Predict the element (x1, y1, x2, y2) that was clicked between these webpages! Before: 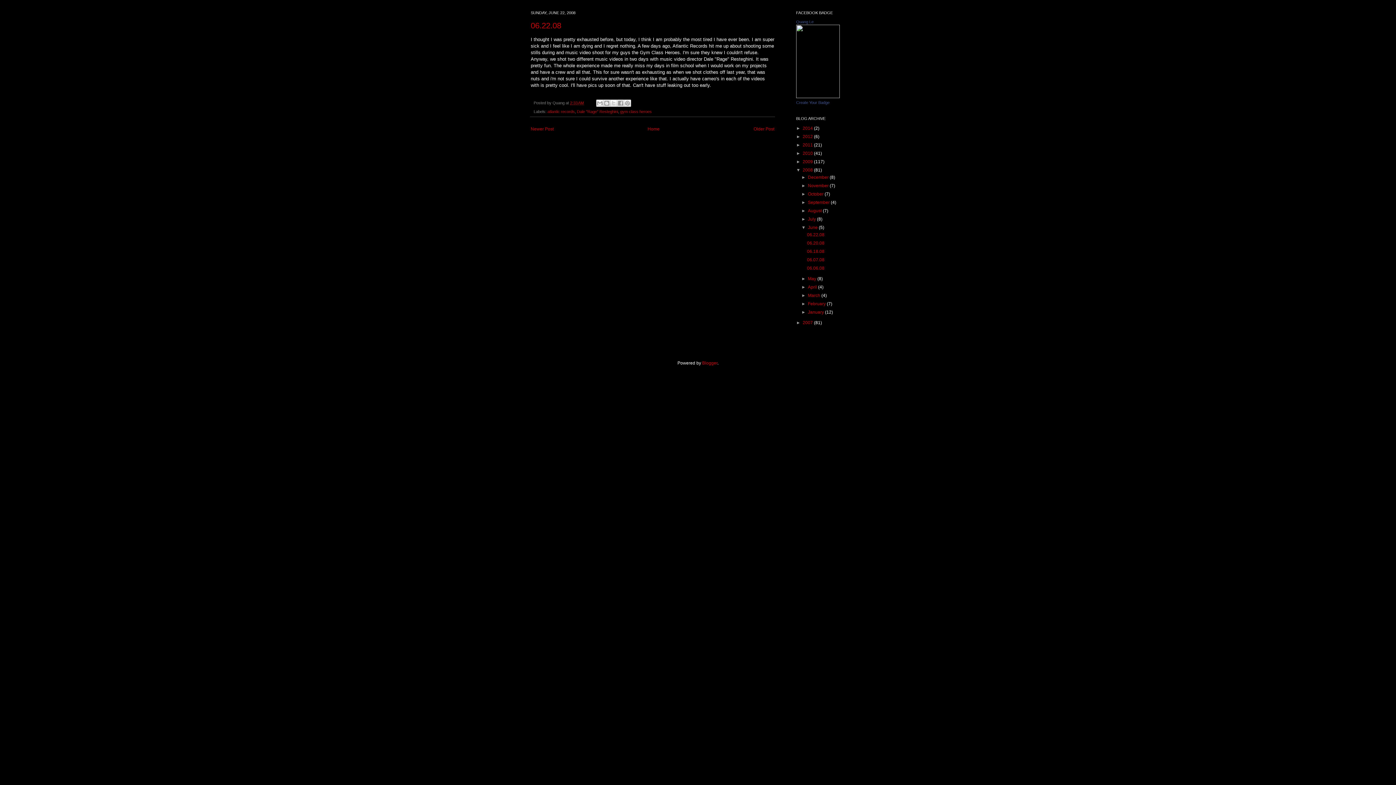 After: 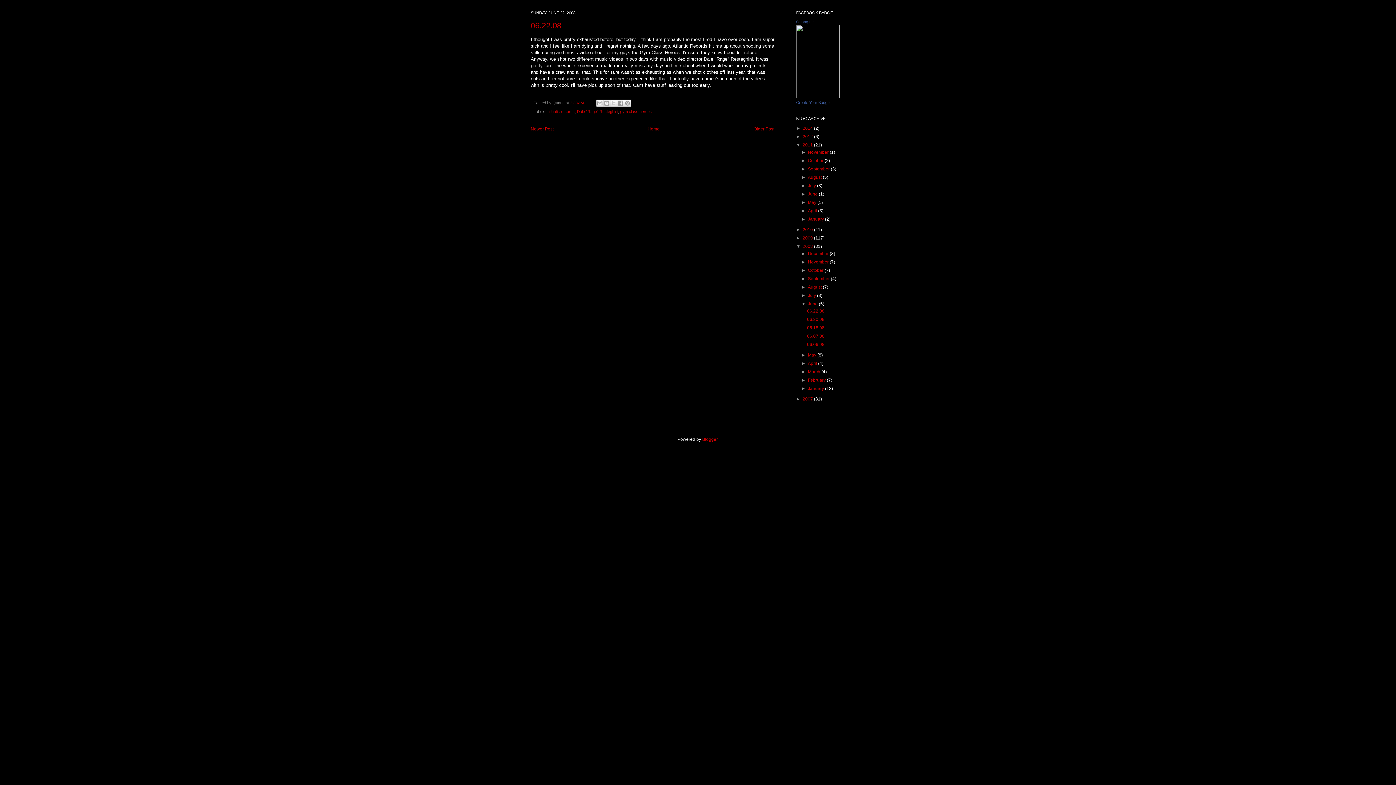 Action: label: ►   bbox: (796, 142, 802, 147)